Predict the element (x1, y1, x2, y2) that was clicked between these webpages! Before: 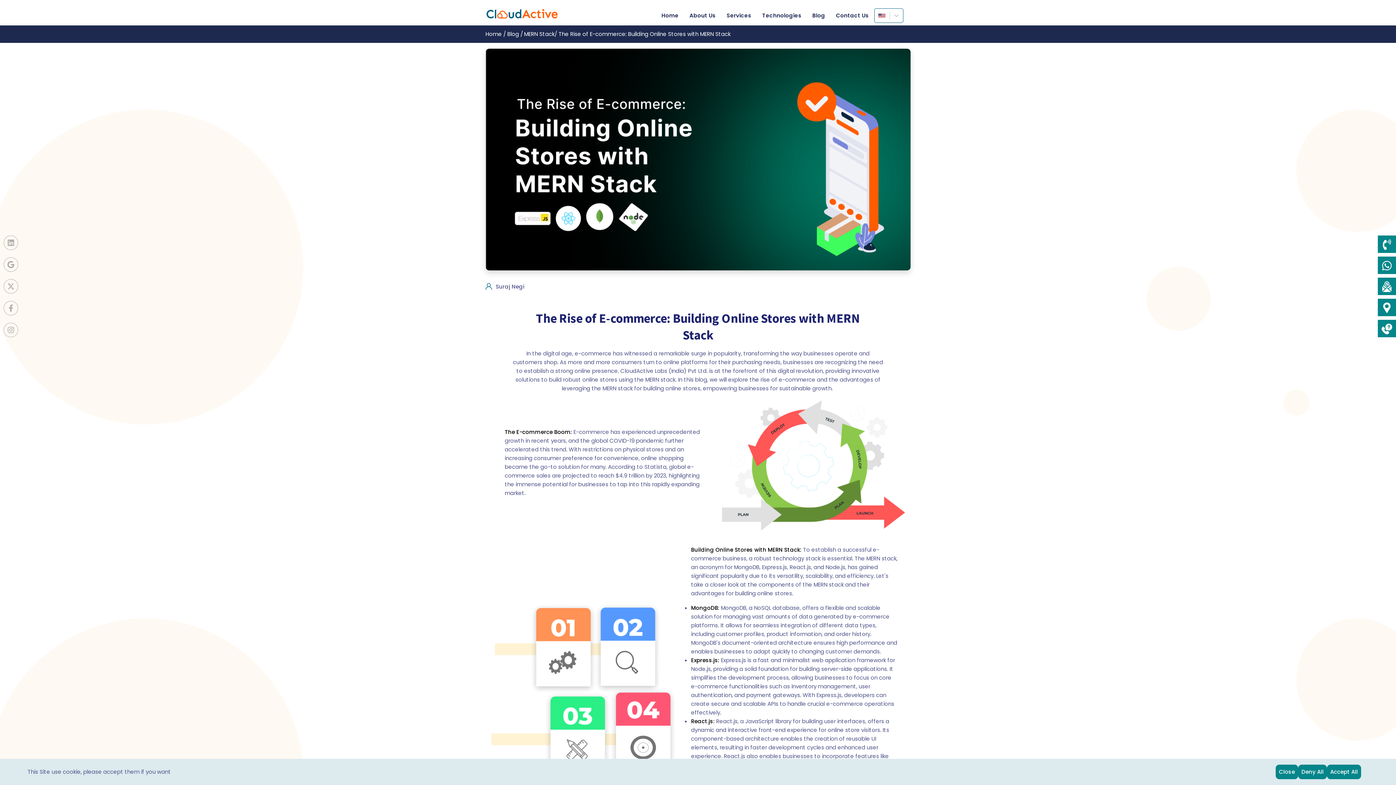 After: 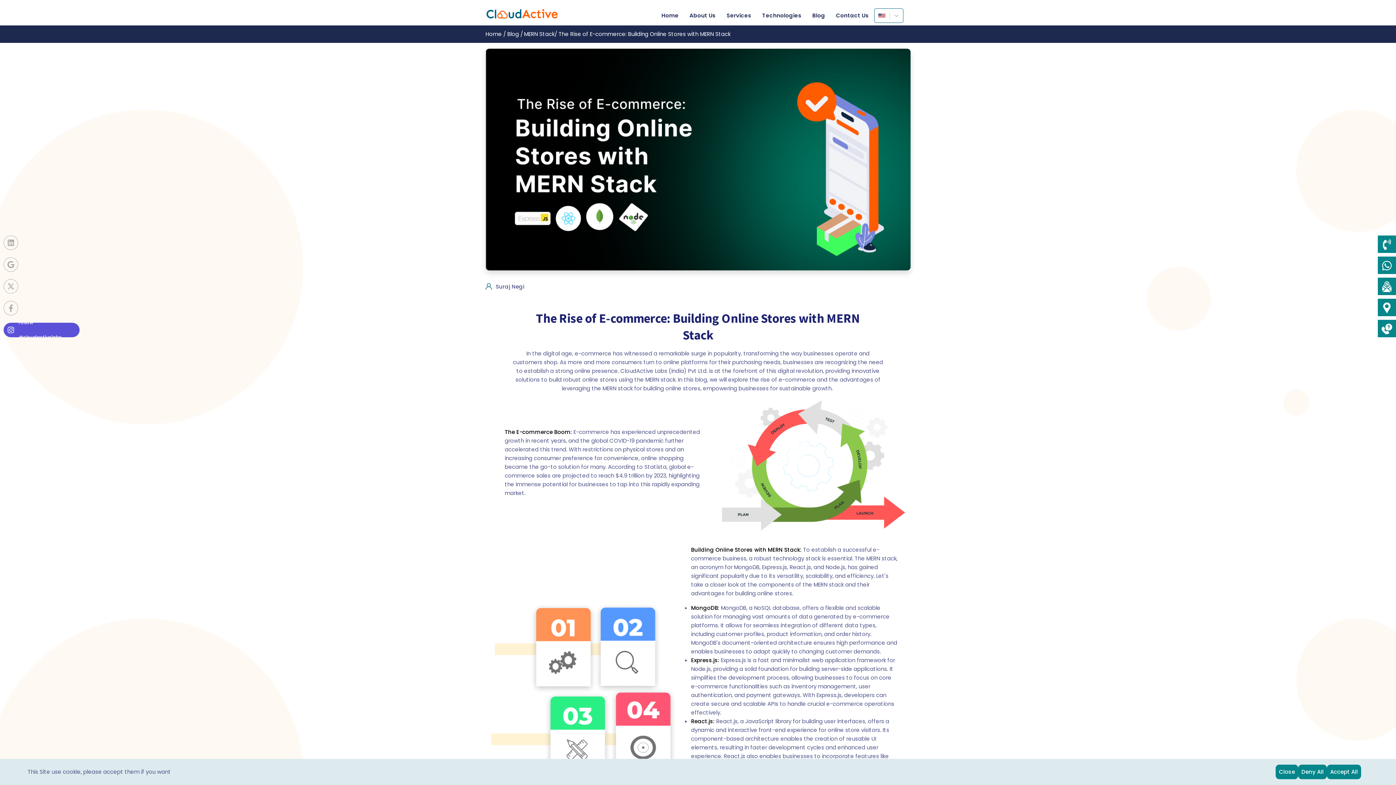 Action: bbox: (3, 322, 18, 337) label: Social media icons